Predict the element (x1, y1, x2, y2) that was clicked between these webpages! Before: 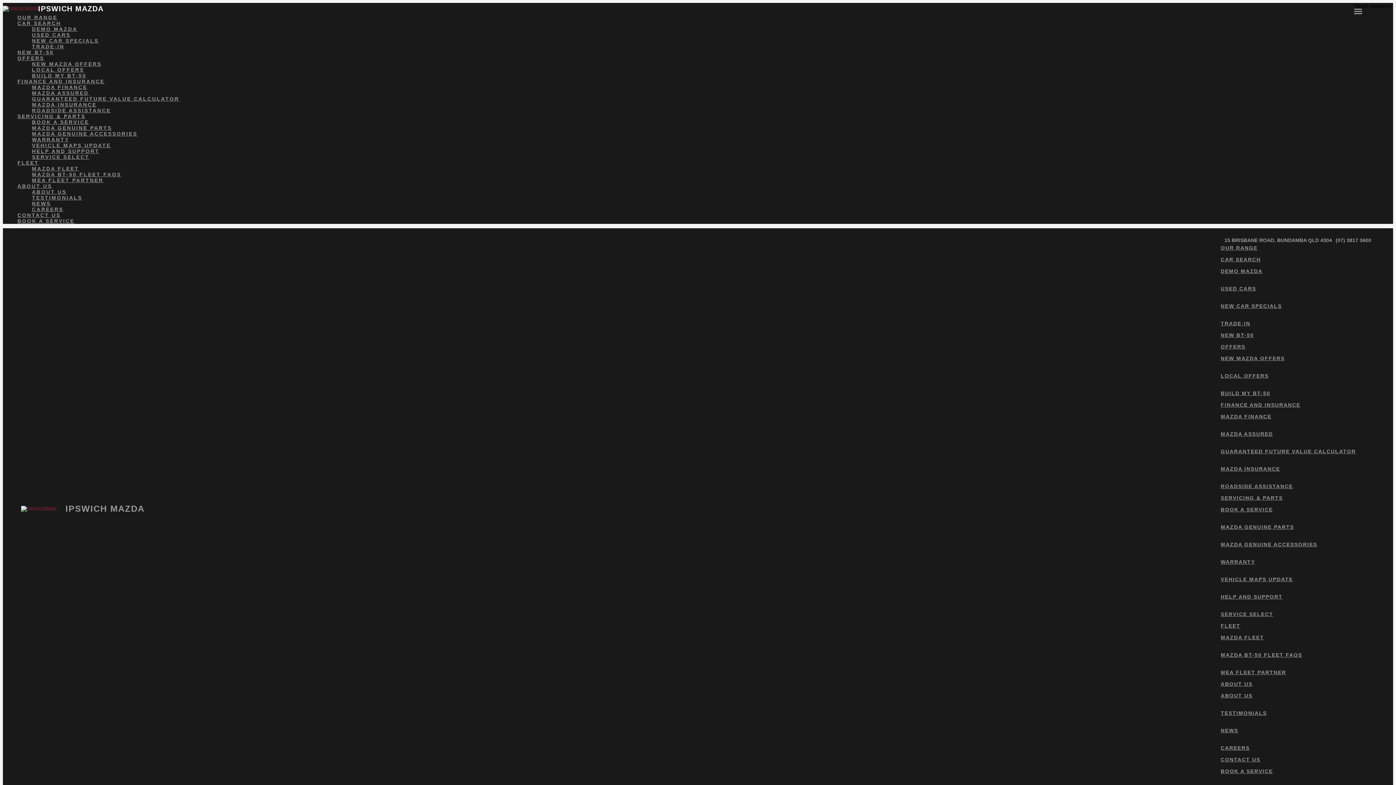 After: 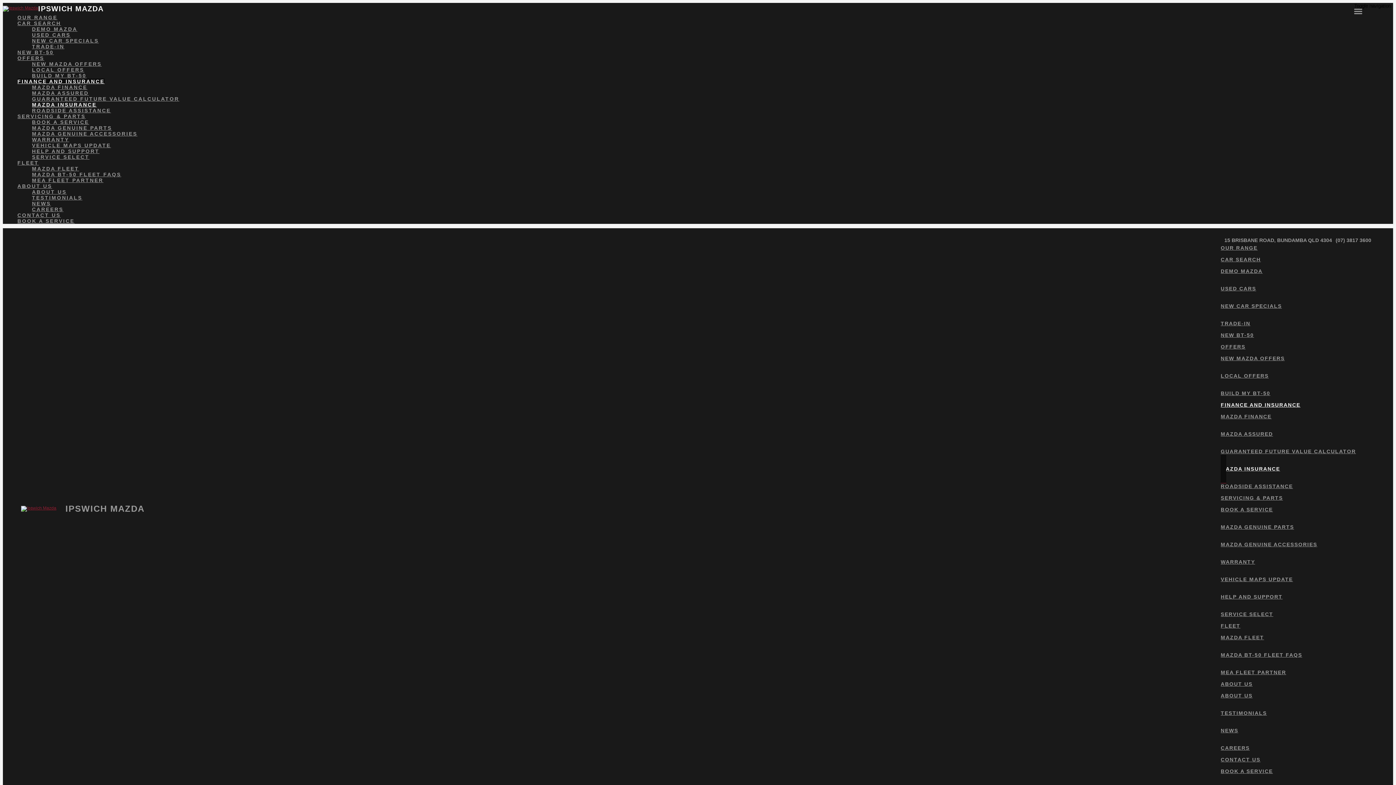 Action: label: MAZDA INSURANCE bbox: (1221, 456, 1356, 481)